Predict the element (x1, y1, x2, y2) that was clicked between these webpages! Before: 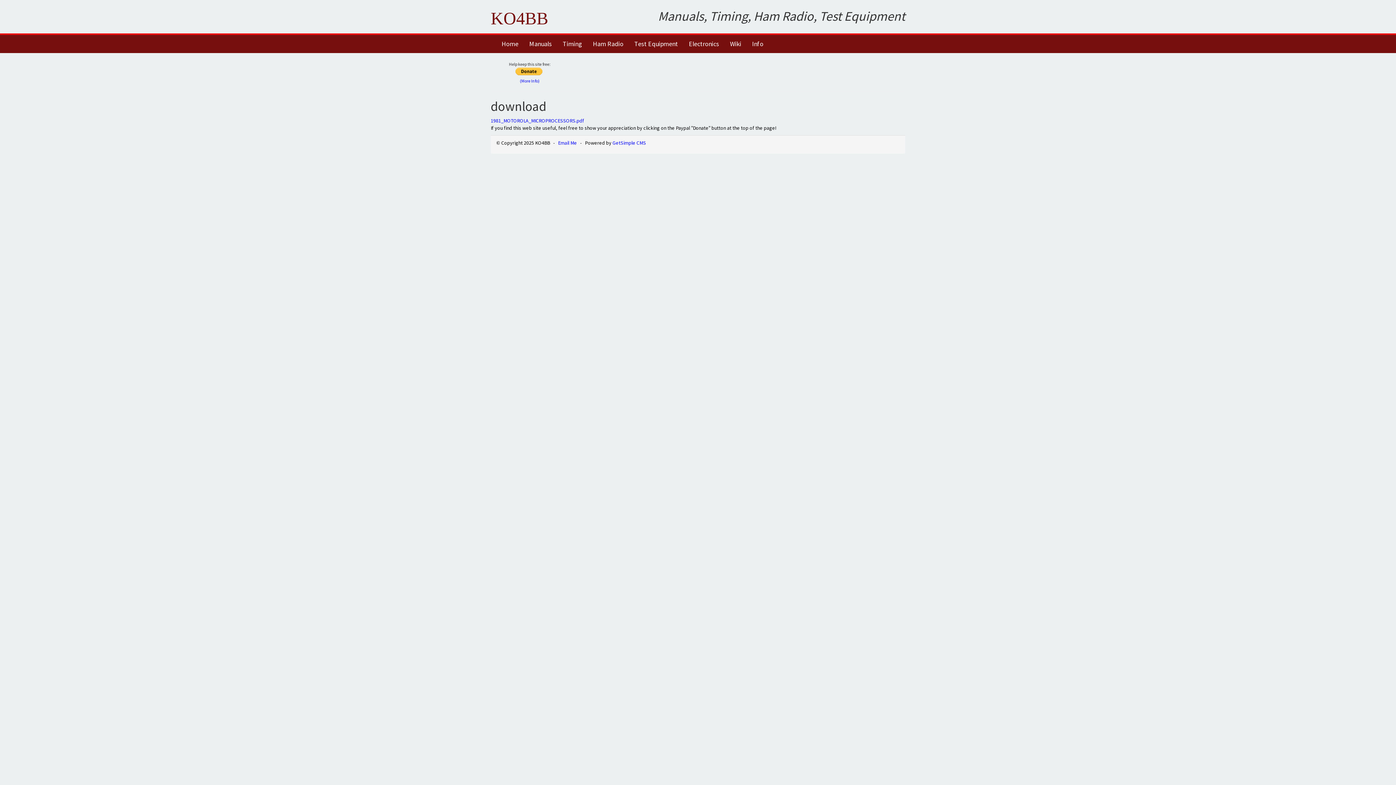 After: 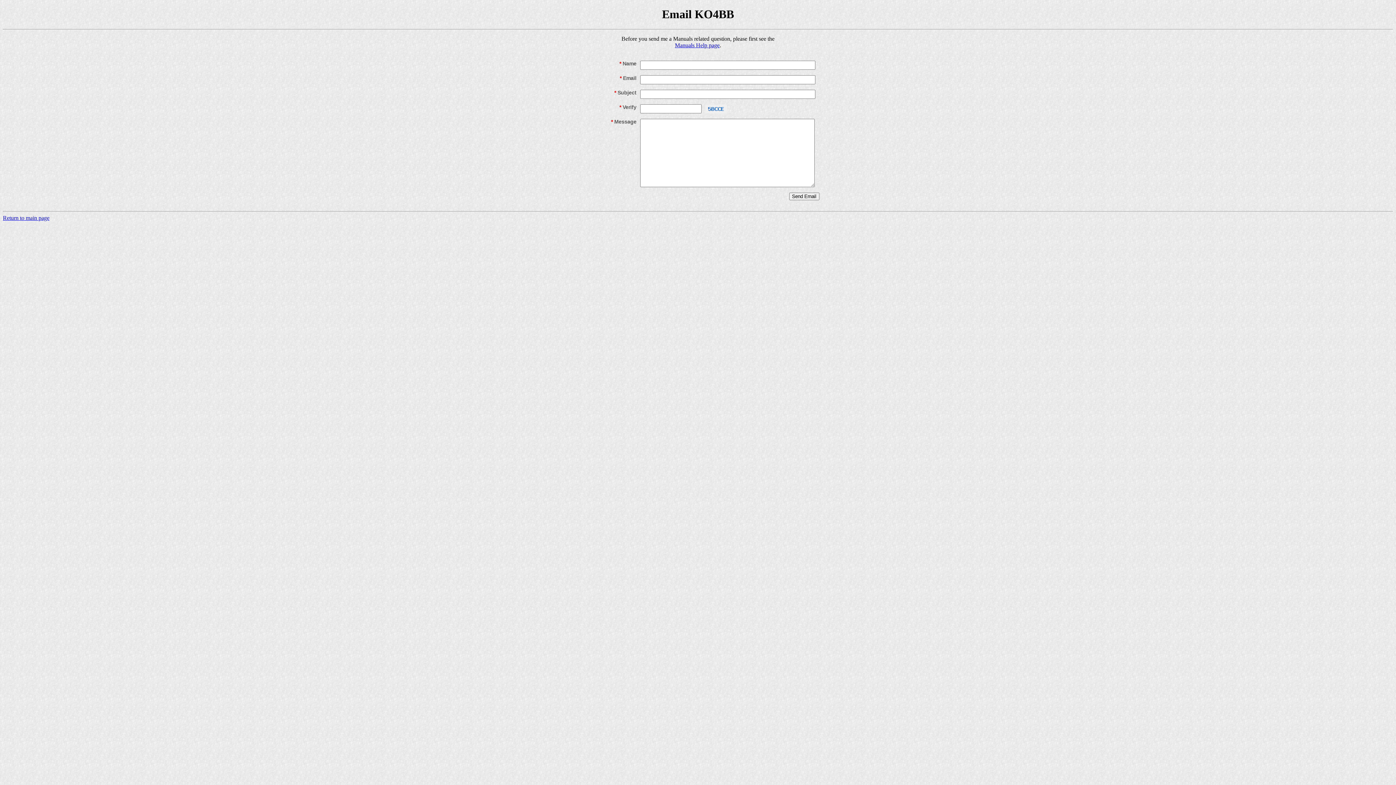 Action: label: Email Me bbox: (558, 139, 577, 146)